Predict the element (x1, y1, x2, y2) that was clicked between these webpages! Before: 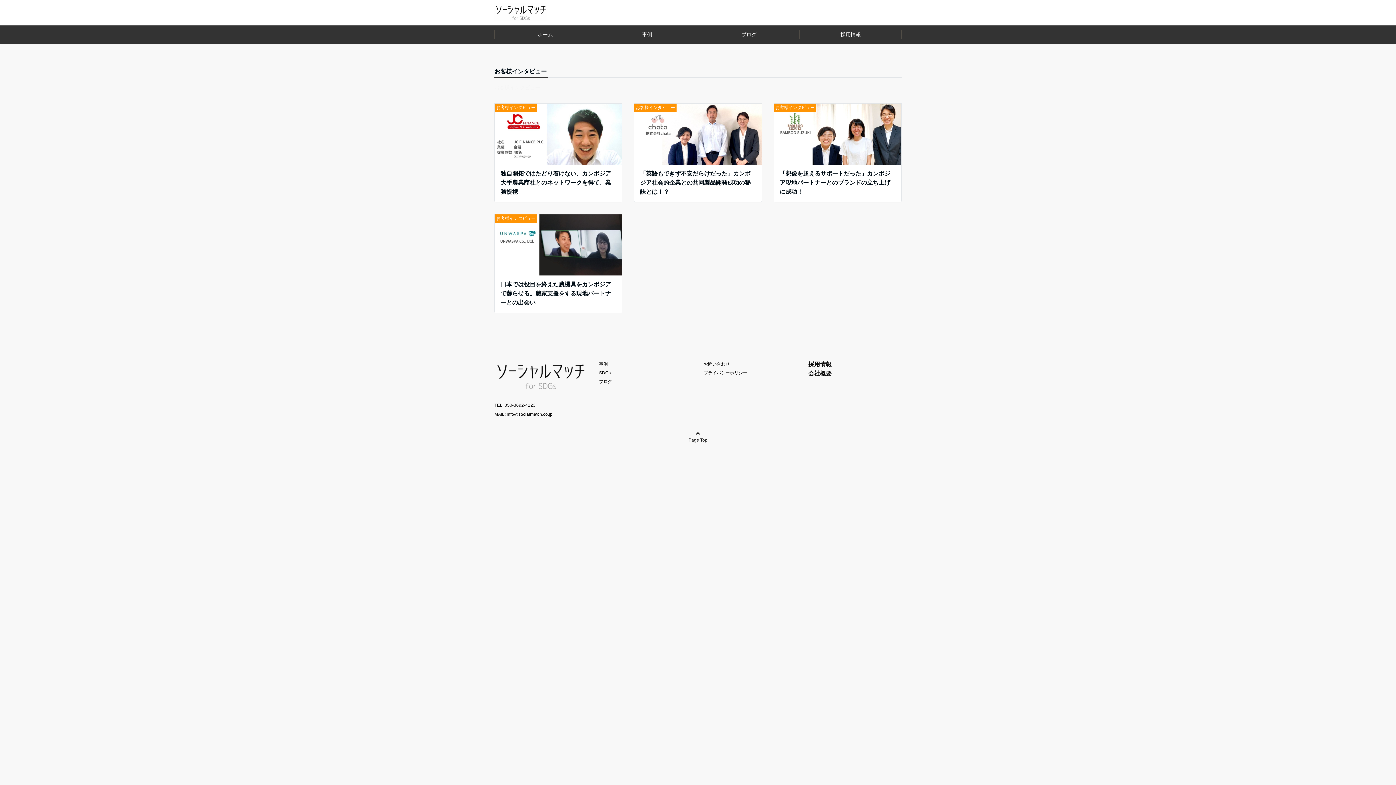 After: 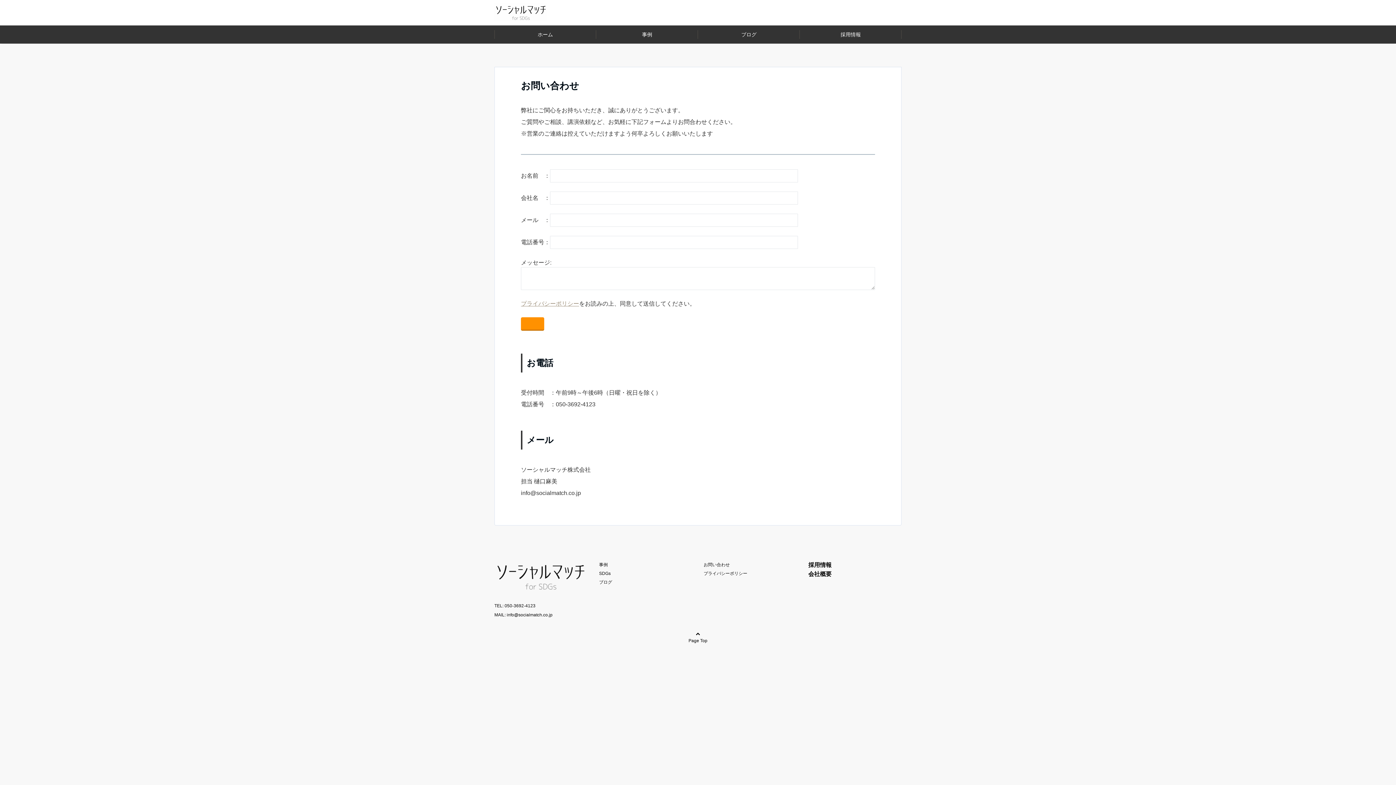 Action: label: お問い合わせ bbox: (703, 361, 730, 367)